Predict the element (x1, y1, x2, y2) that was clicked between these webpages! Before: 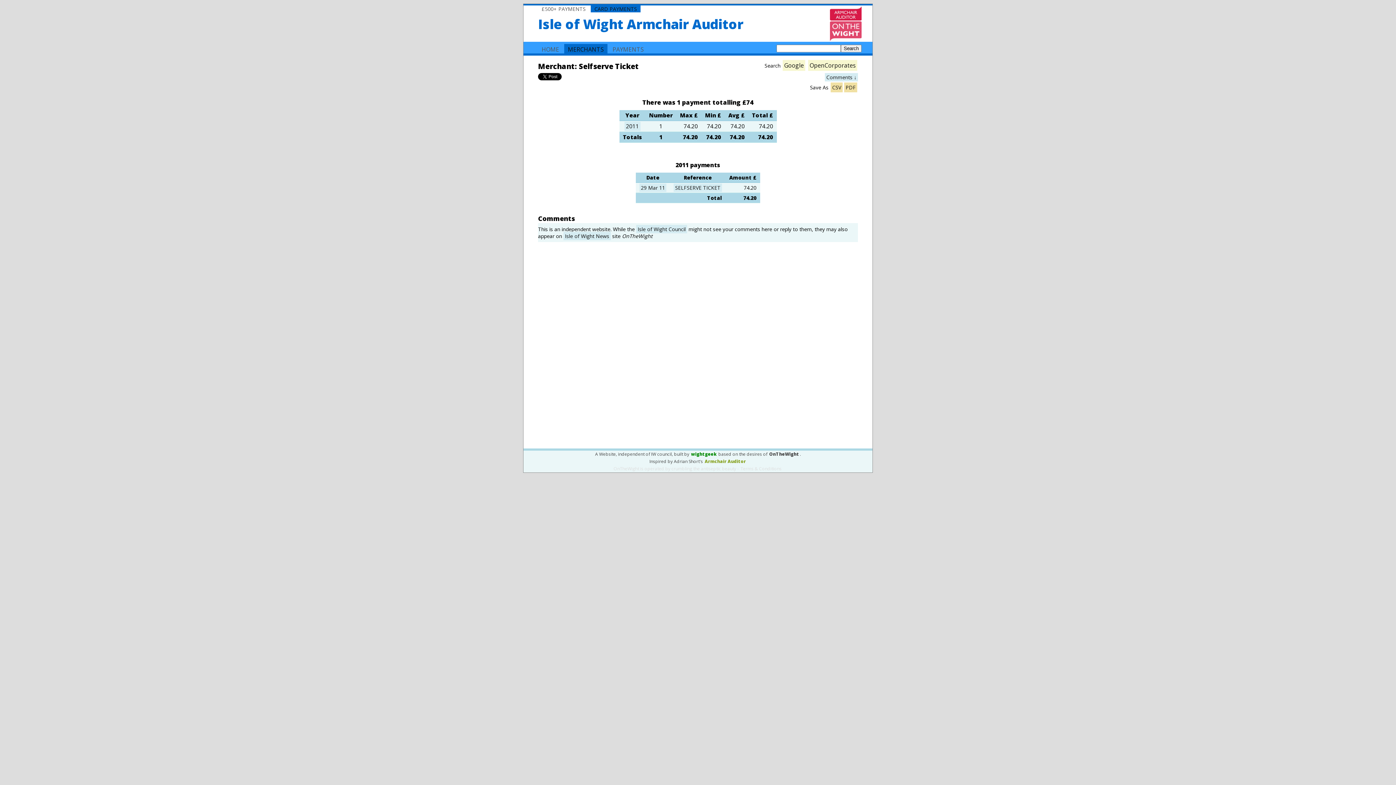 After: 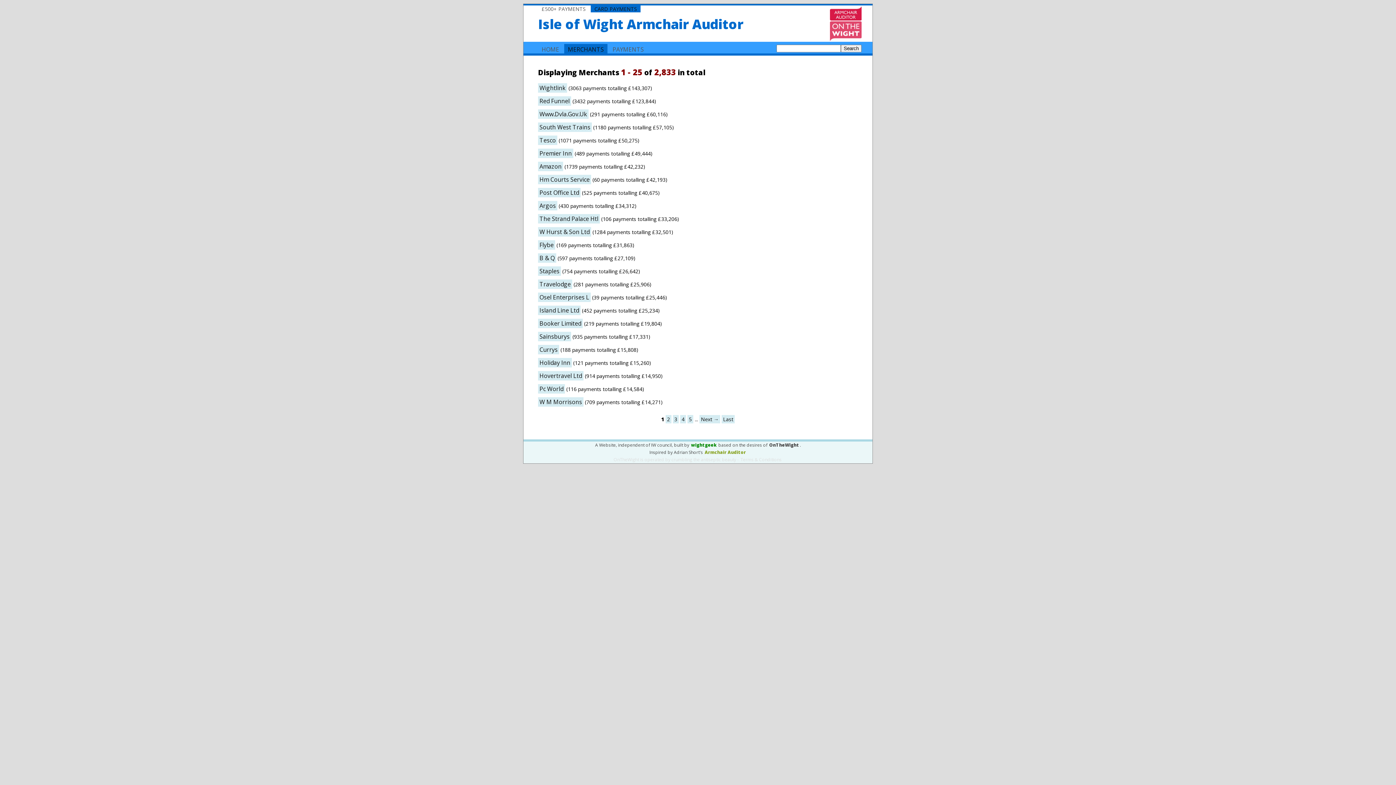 Action: label: MERCHANTS bbox: (564, 44, 607, 54)